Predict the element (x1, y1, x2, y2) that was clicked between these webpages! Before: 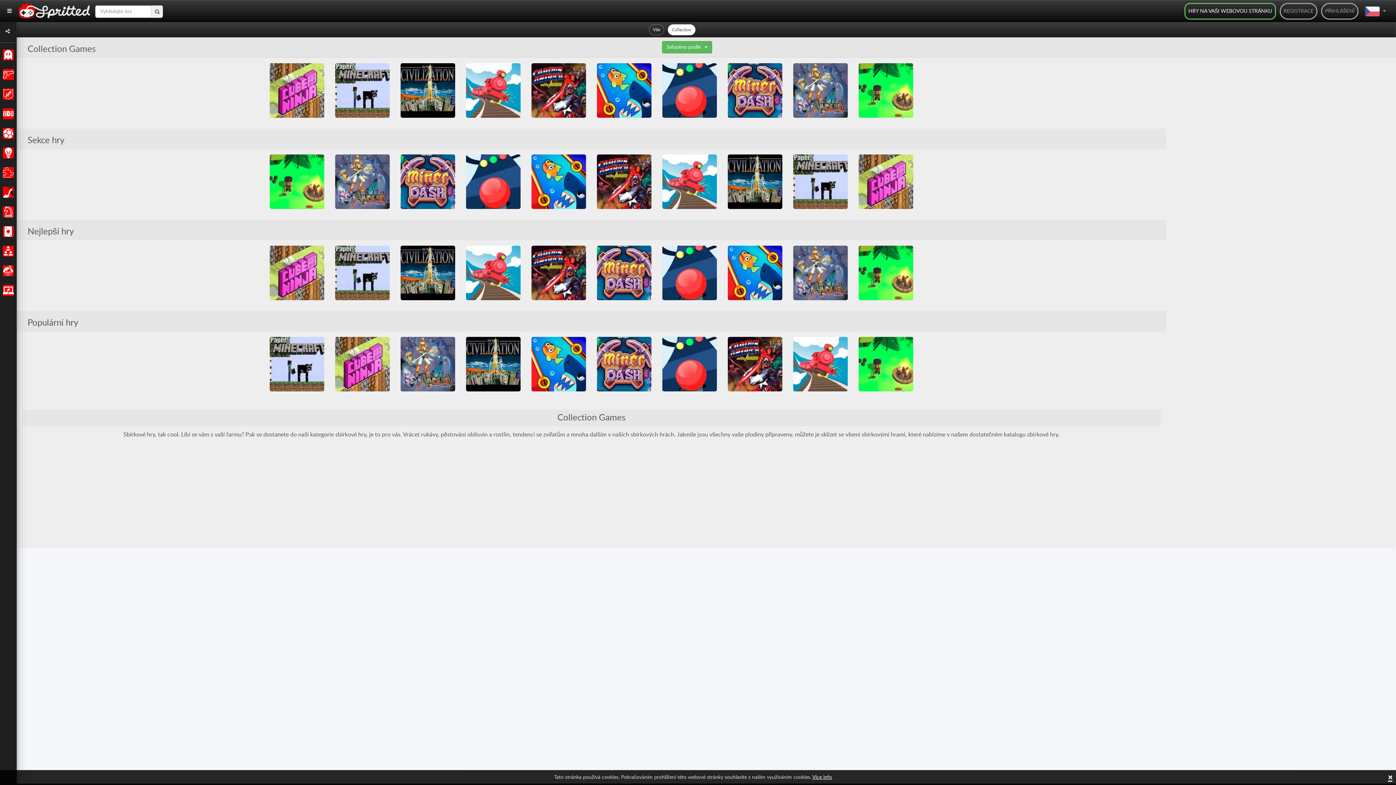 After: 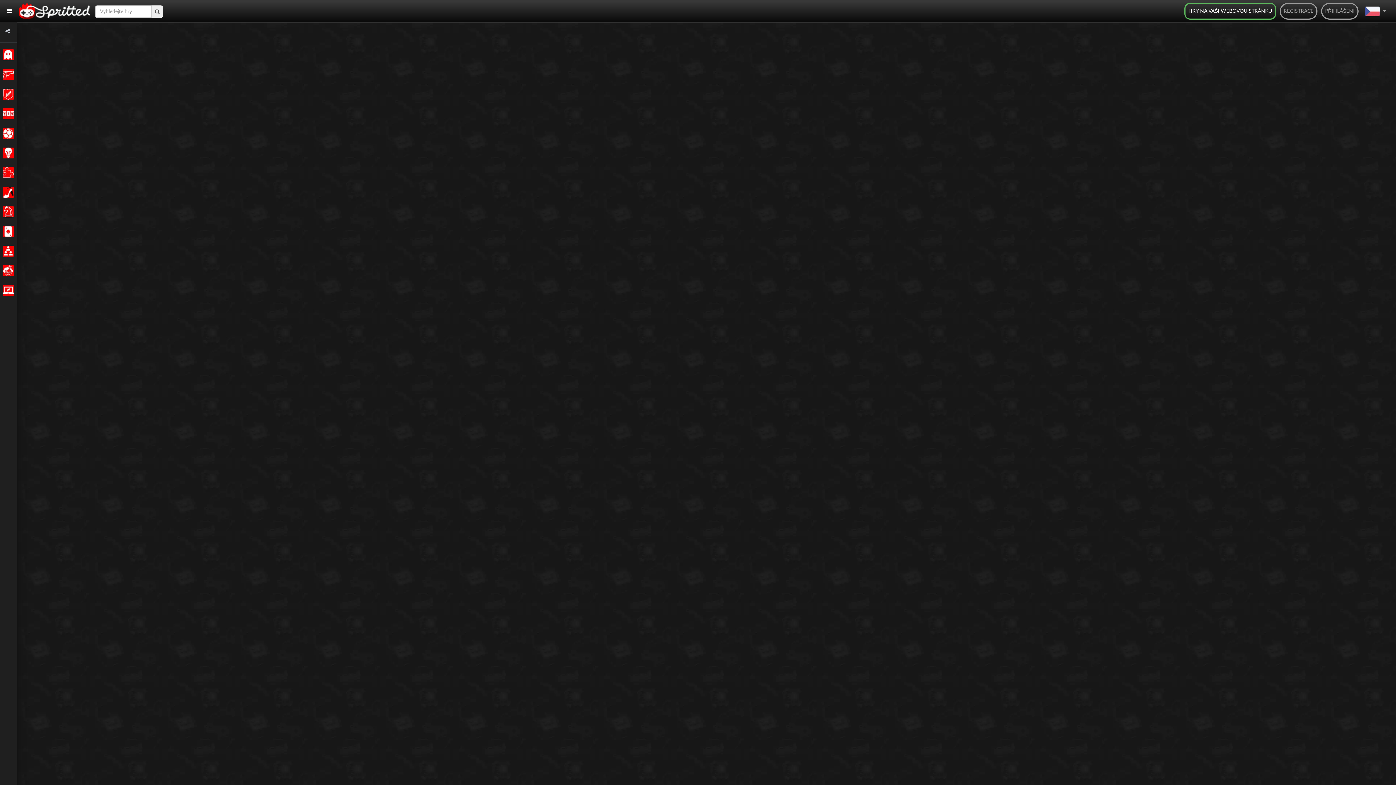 Action: bbox: (531, 245, 586, 300)